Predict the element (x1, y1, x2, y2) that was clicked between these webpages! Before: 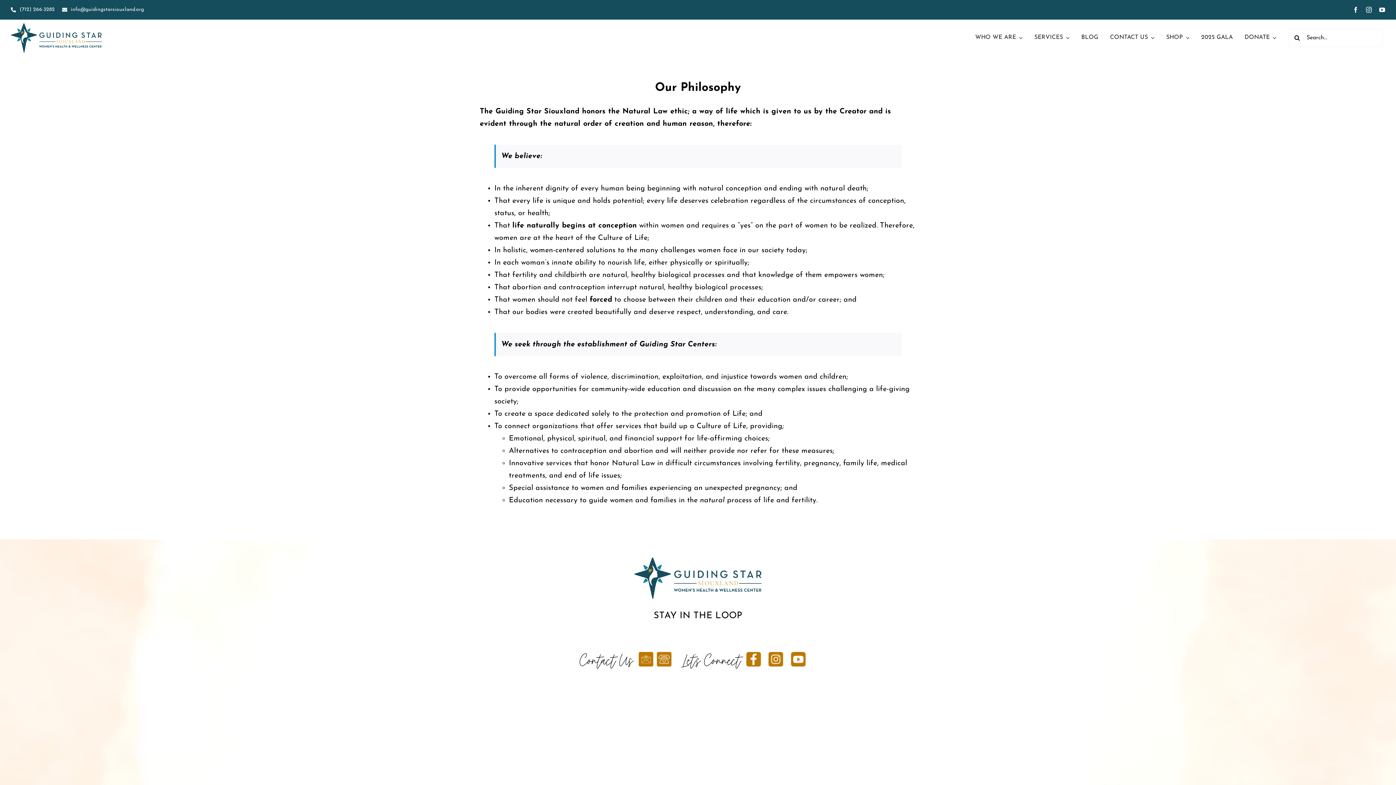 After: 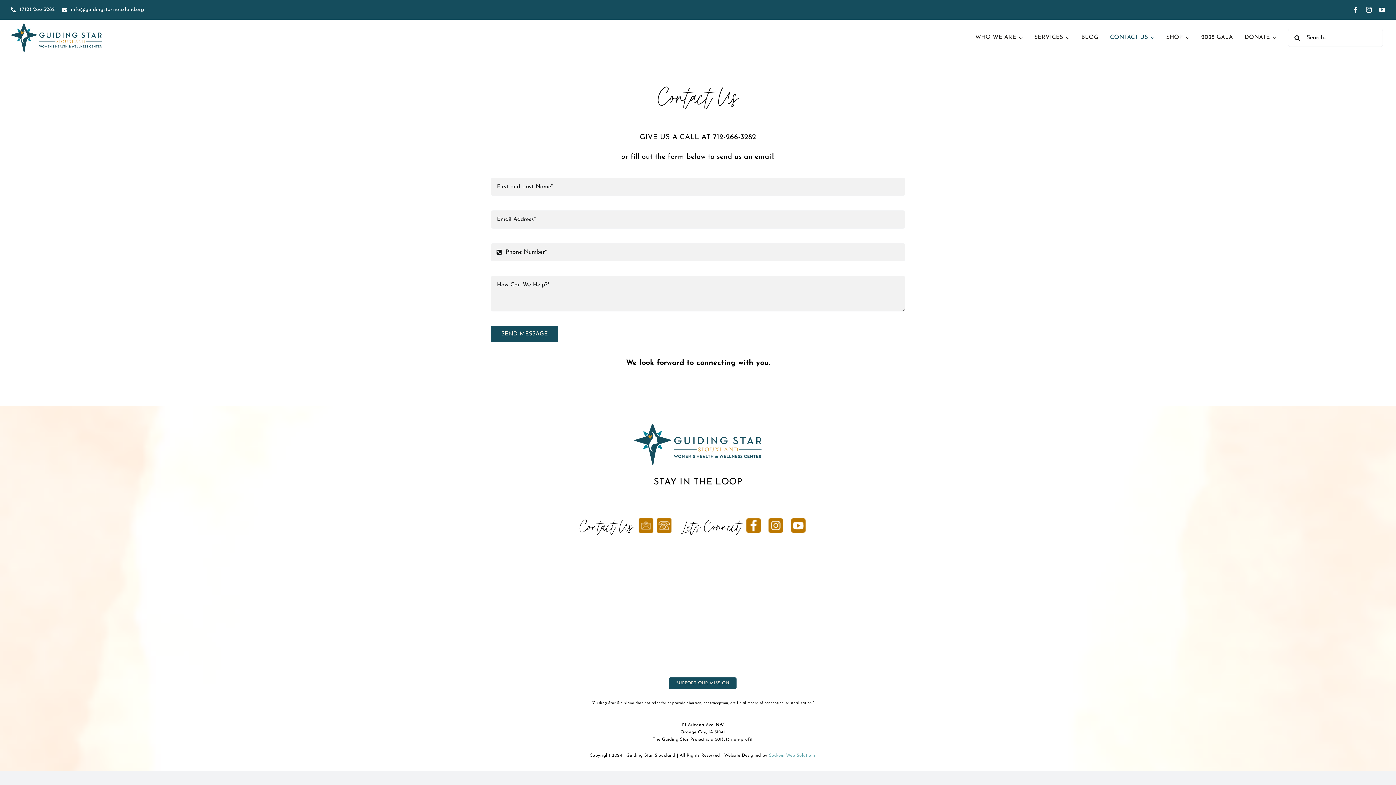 Action: label: CONTACT US bbox: (1108, 19, 1157, 56)